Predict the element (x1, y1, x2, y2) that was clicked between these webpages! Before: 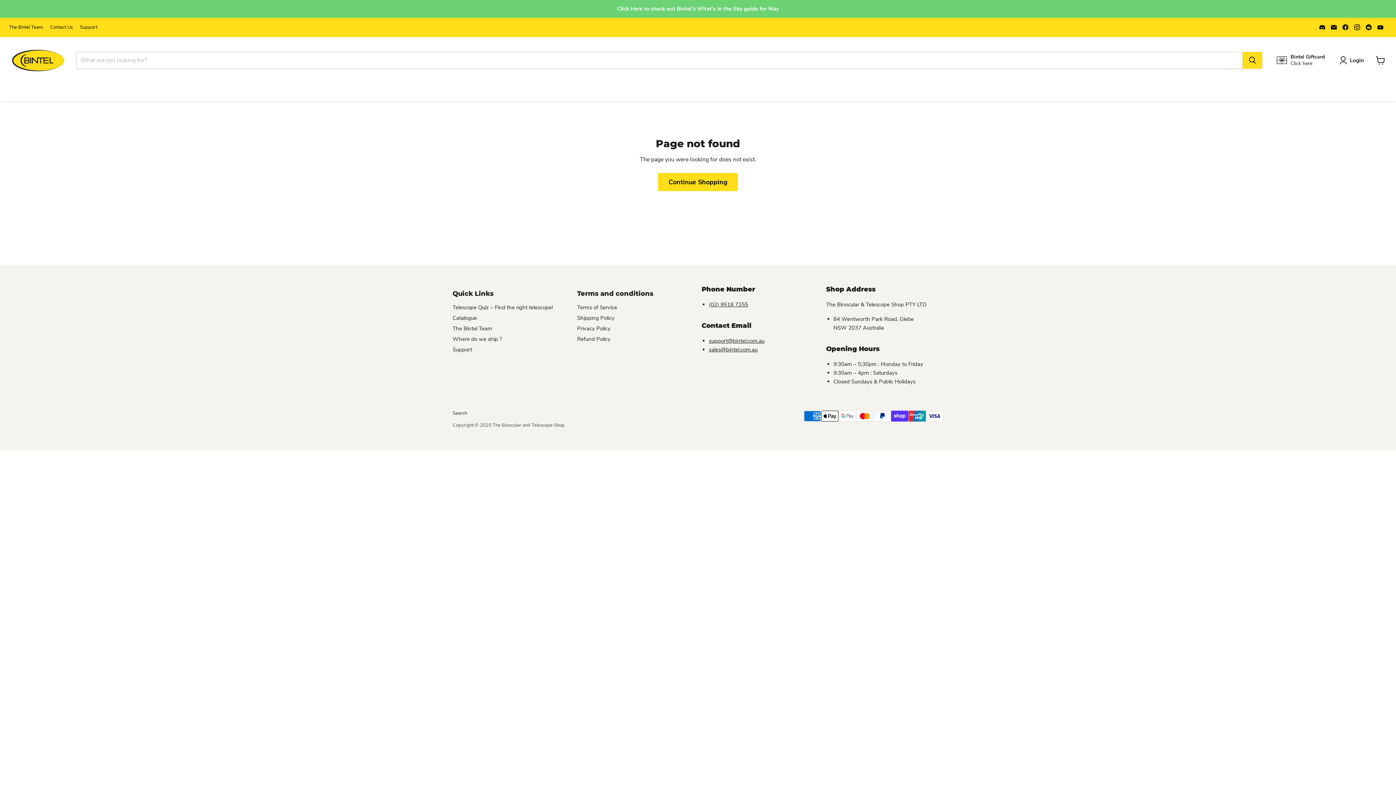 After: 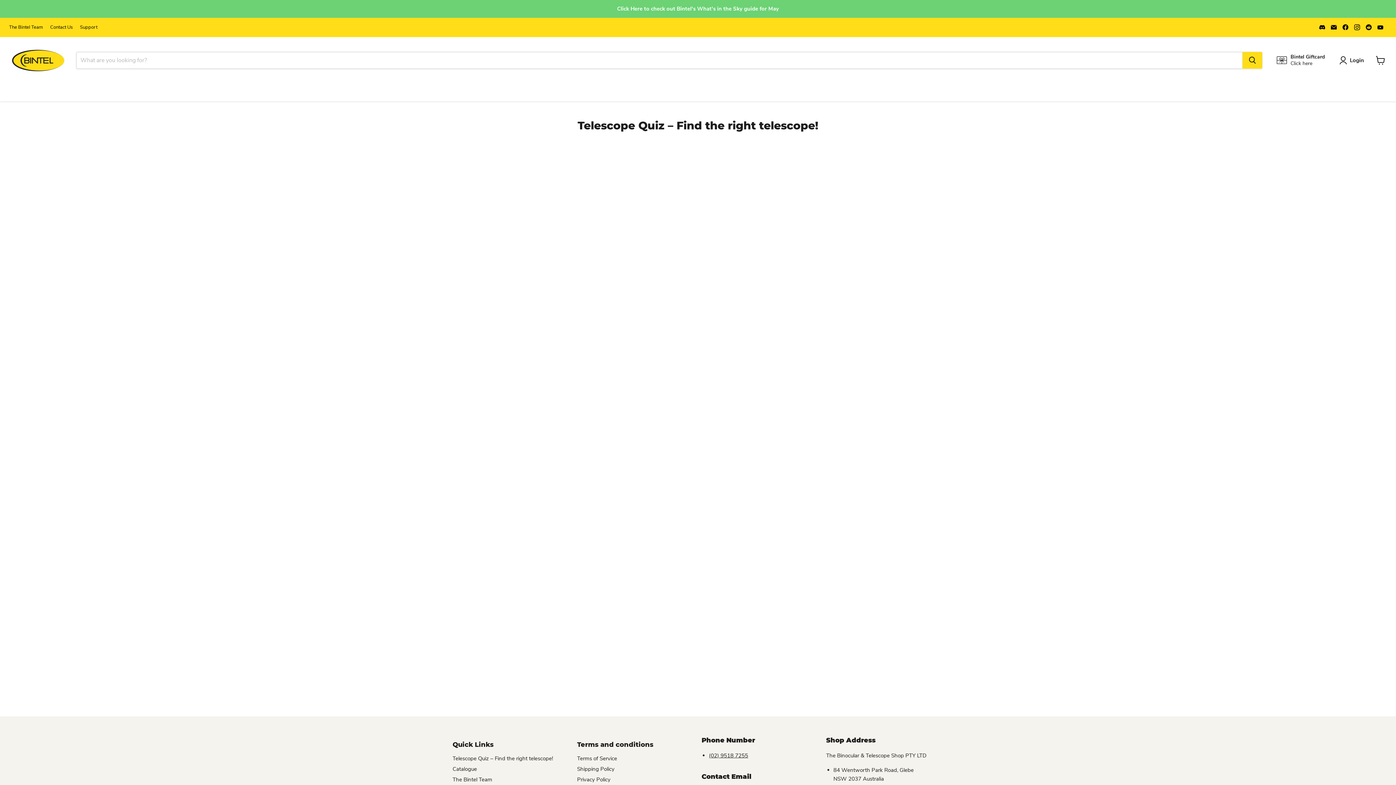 Action: bbox: (452, 303, 553, 311) label: Telescope Quiz – Find the right telescope!